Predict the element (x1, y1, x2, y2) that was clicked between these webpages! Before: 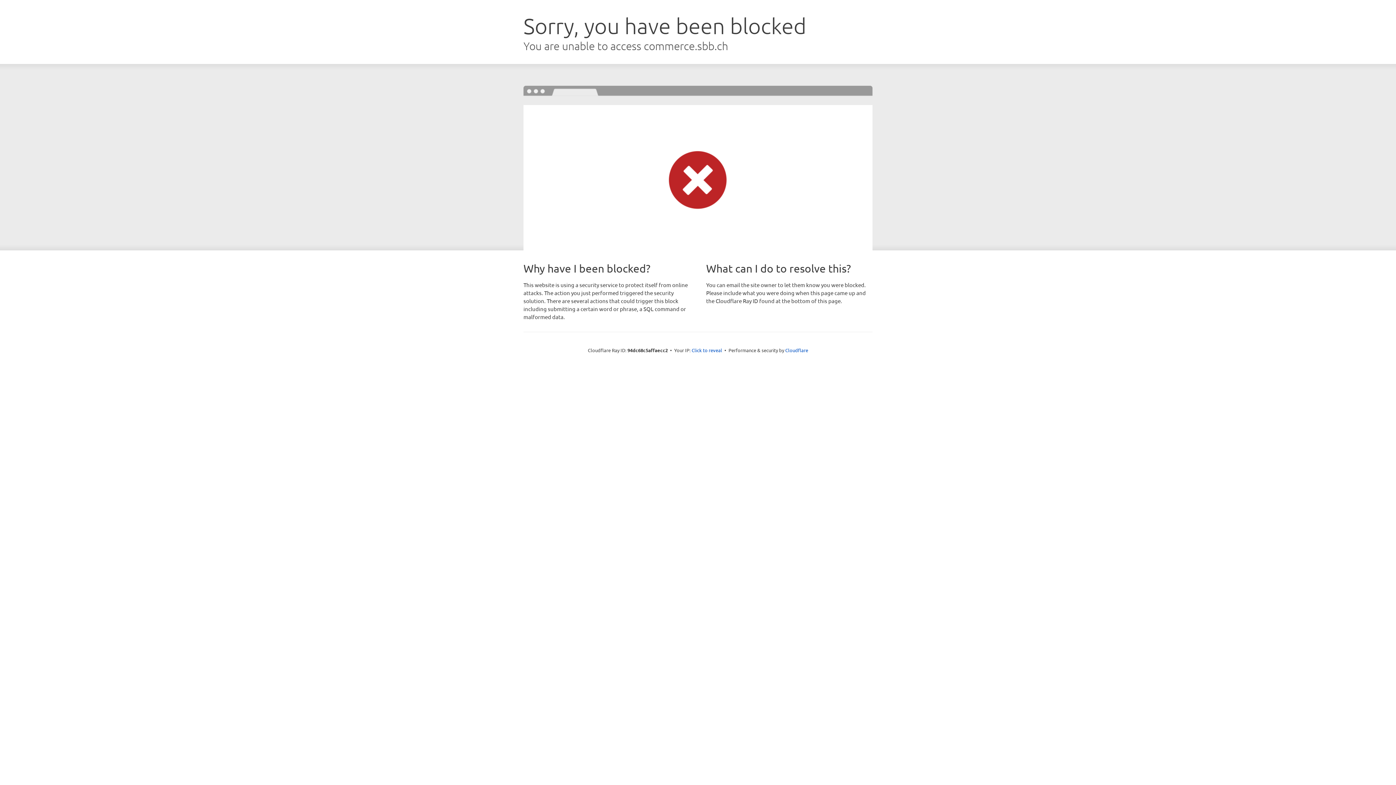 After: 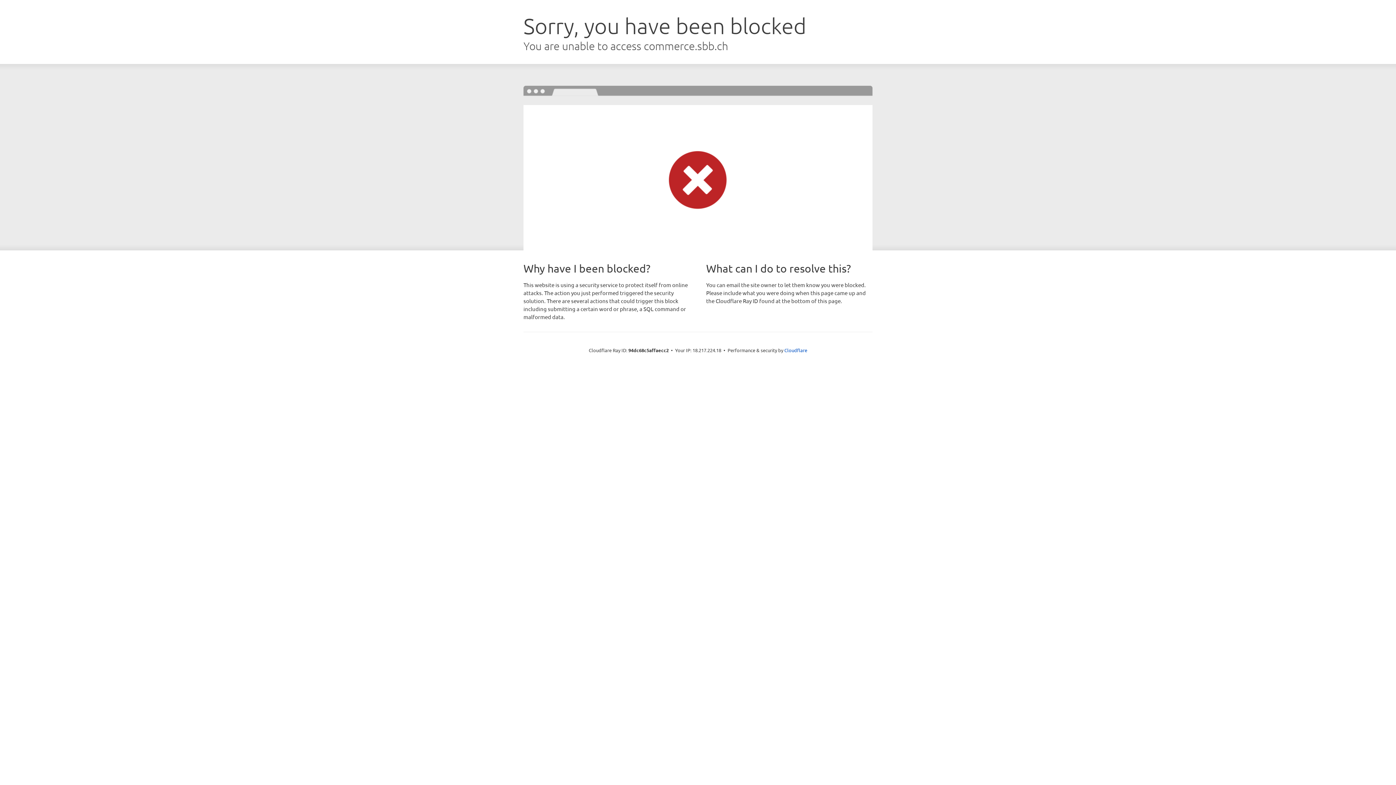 Action: bbox: (691, 346, 722, 353) label: Click to reveal